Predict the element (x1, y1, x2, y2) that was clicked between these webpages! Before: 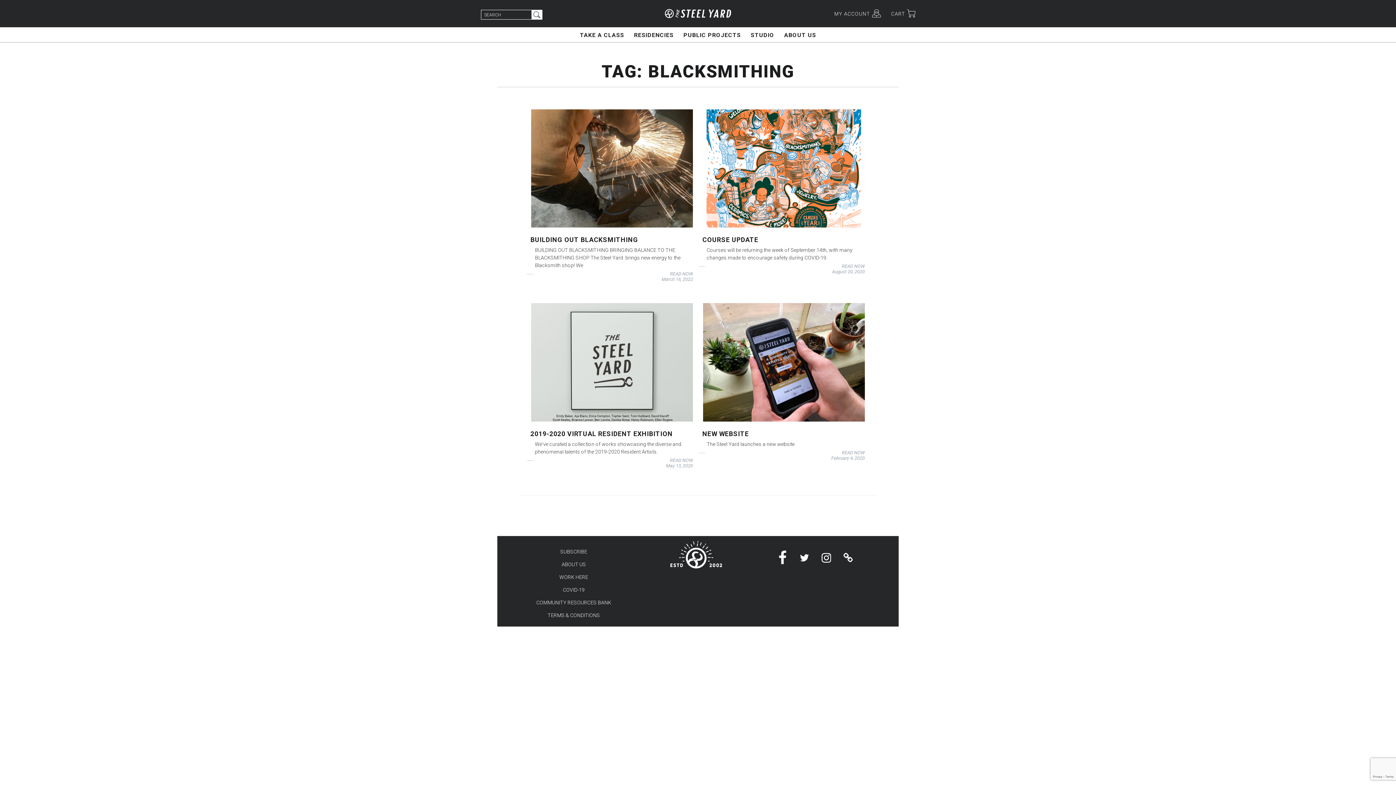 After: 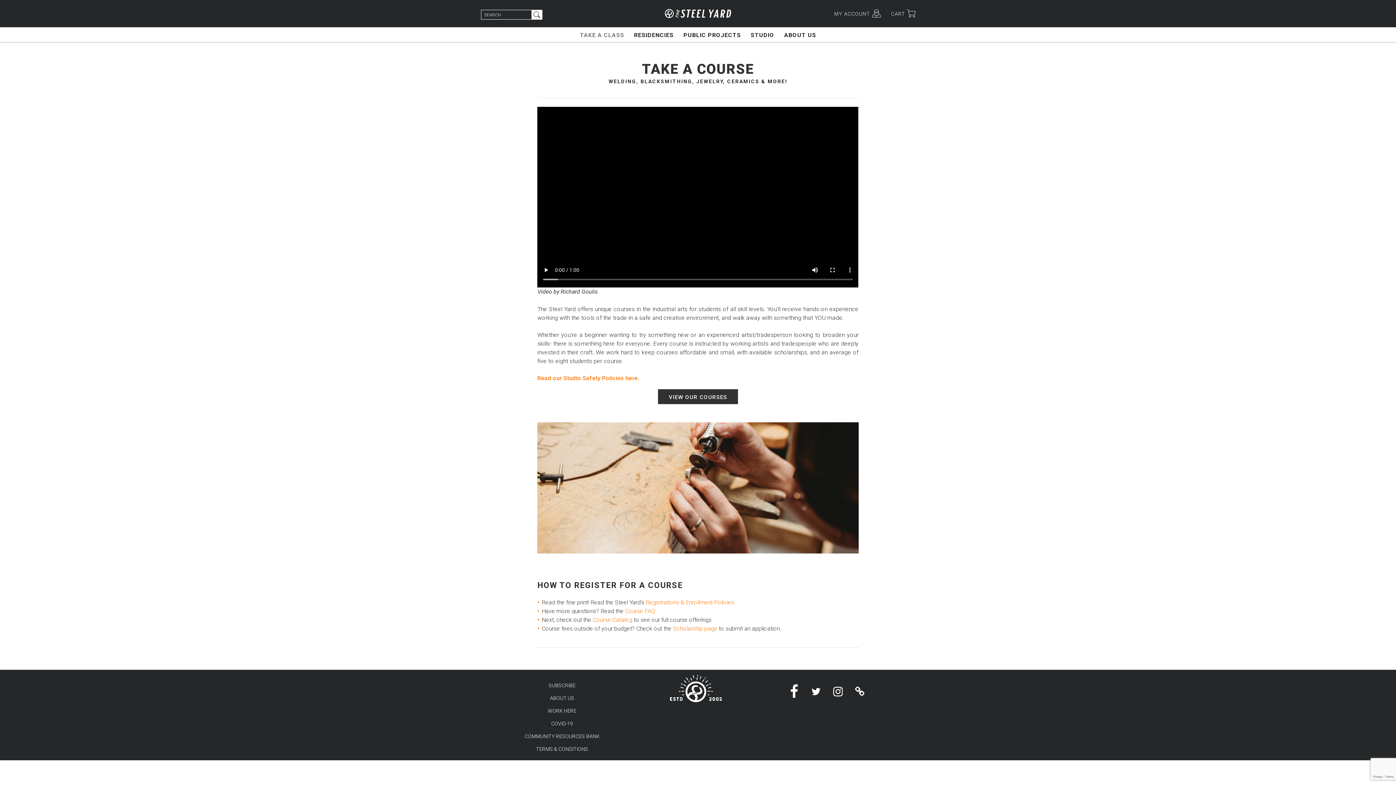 Action: bbox: (575, 29, 628, 41) label: TAKE A CLASS